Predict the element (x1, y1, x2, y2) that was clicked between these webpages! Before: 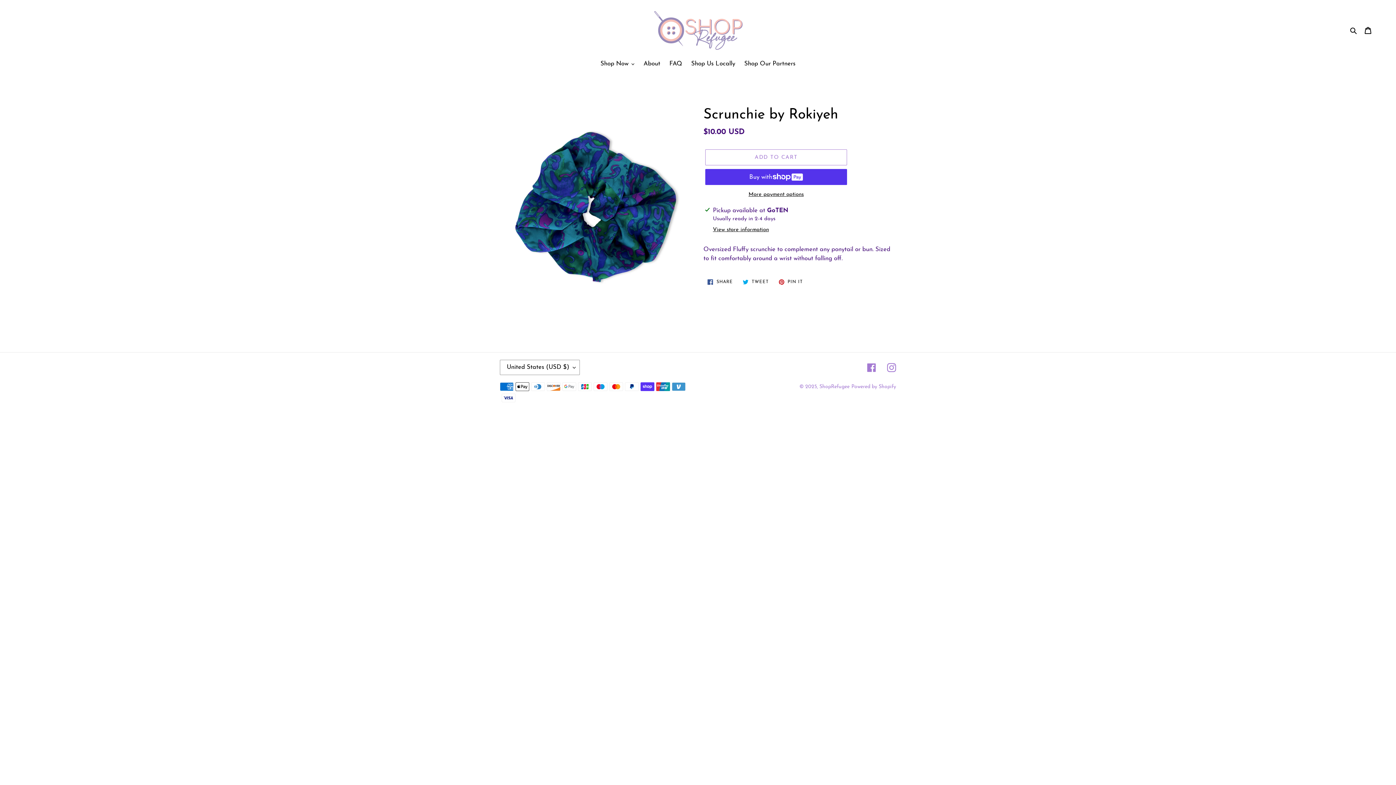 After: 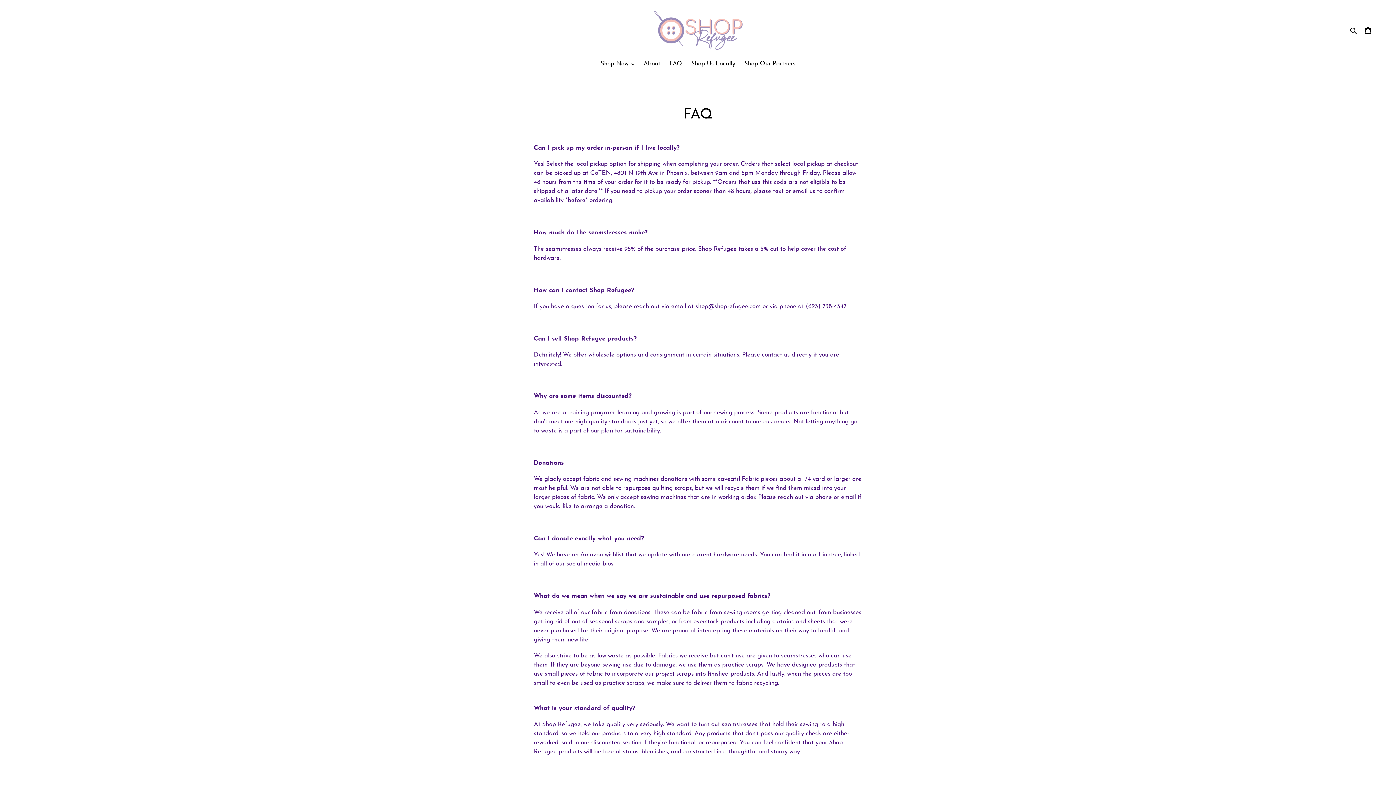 Action: bbox: (665, 59, 685, 69) label: FAQ